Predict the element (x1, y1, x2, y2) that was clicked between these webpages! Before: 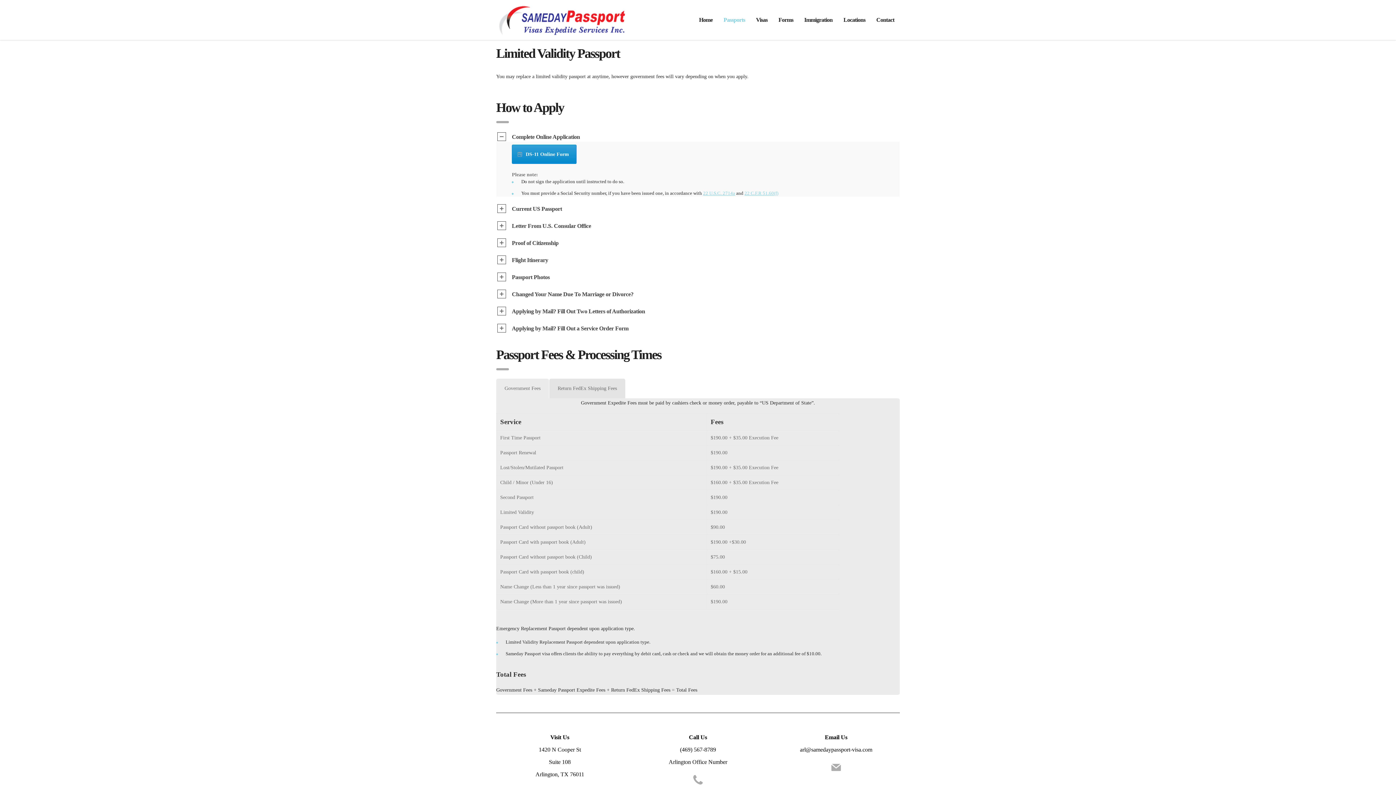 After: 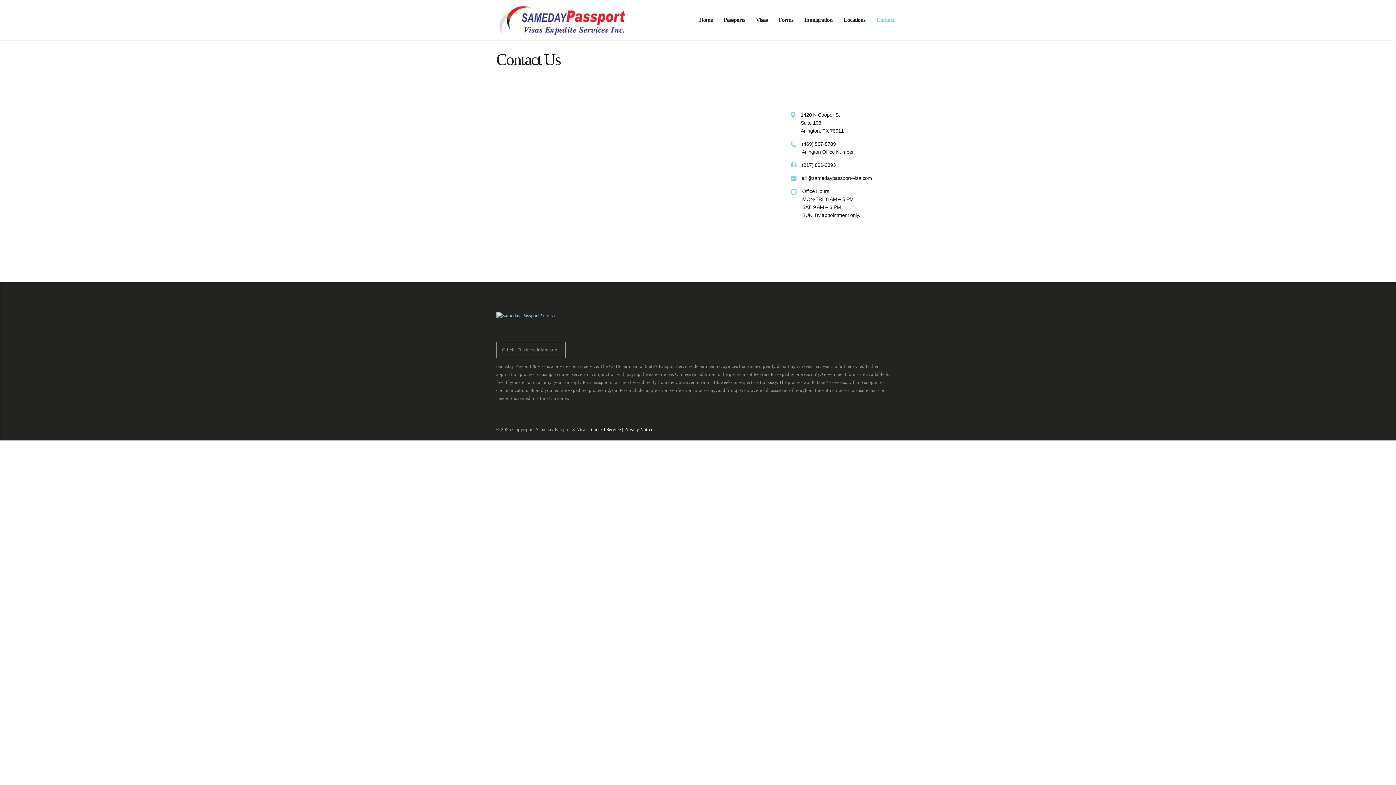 Action: label: Contact bbox: (871, 12, 900, 28)